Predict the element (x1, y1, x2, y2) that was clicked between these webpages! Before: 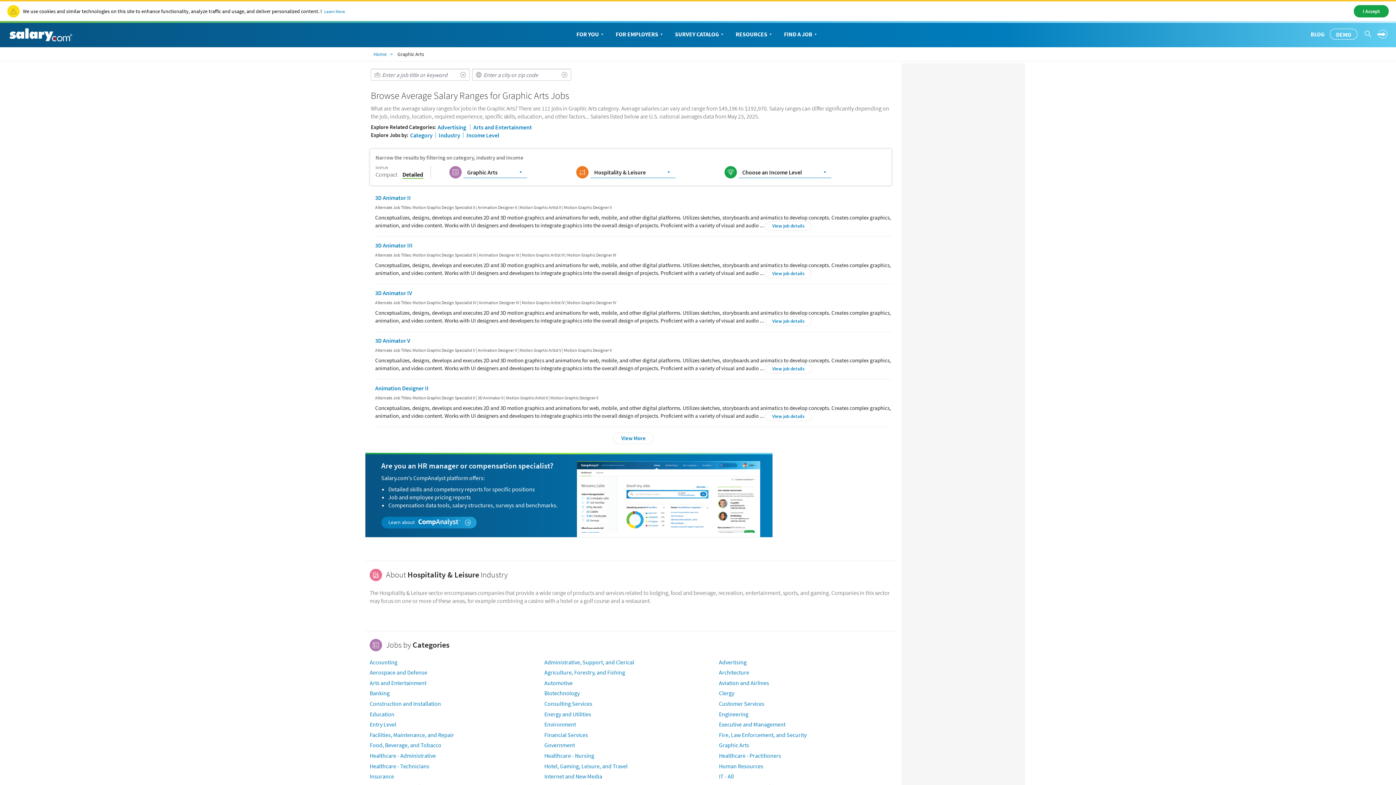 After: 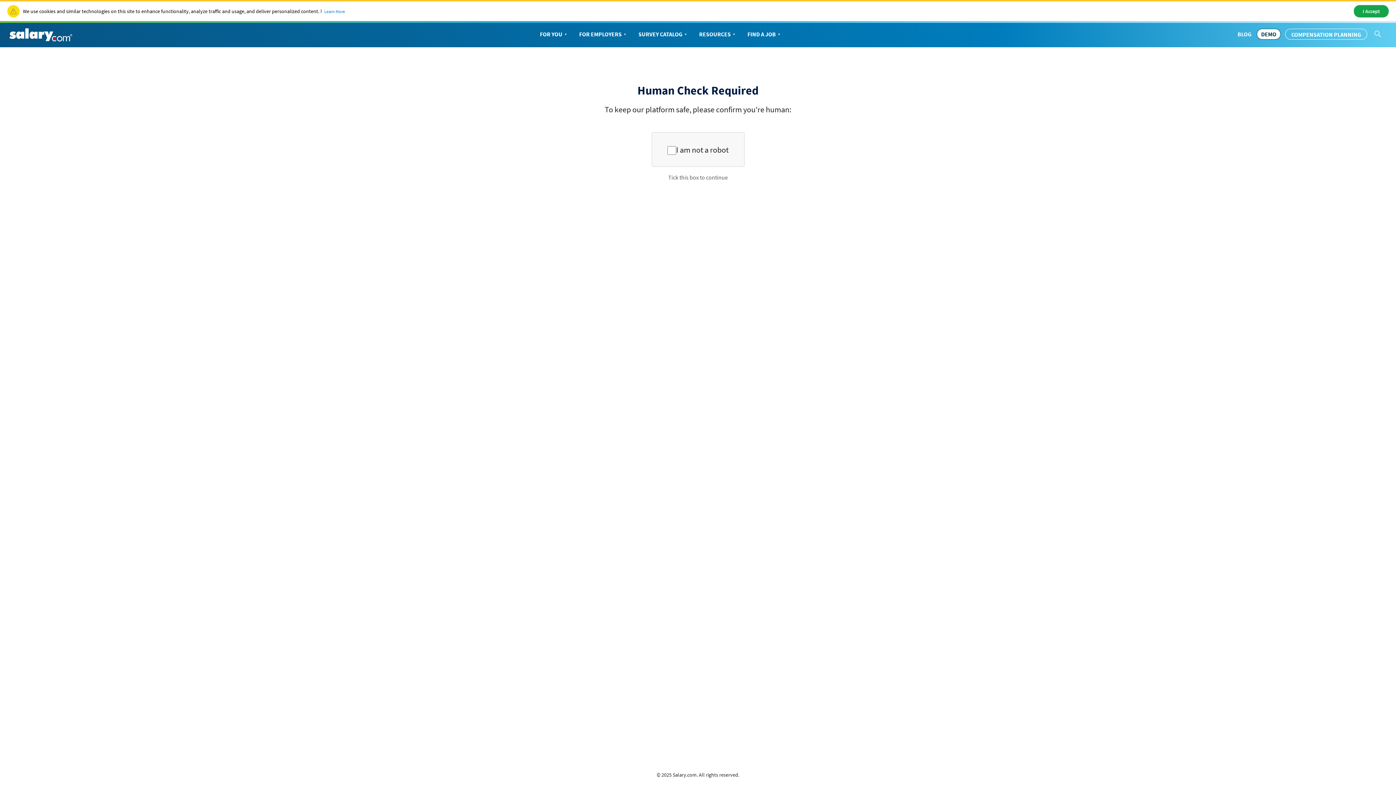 Action: label: View job details bbox: (765, 316, 811, 326)